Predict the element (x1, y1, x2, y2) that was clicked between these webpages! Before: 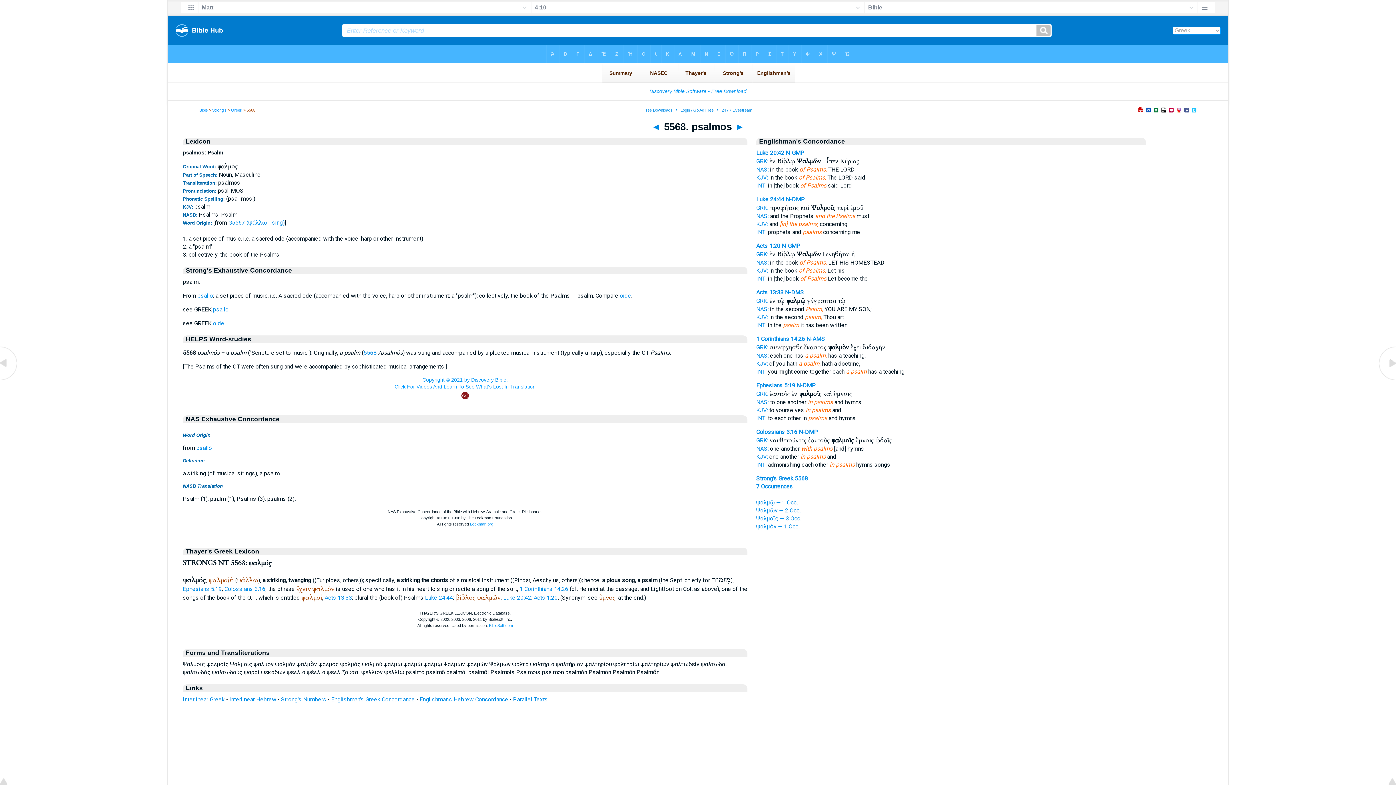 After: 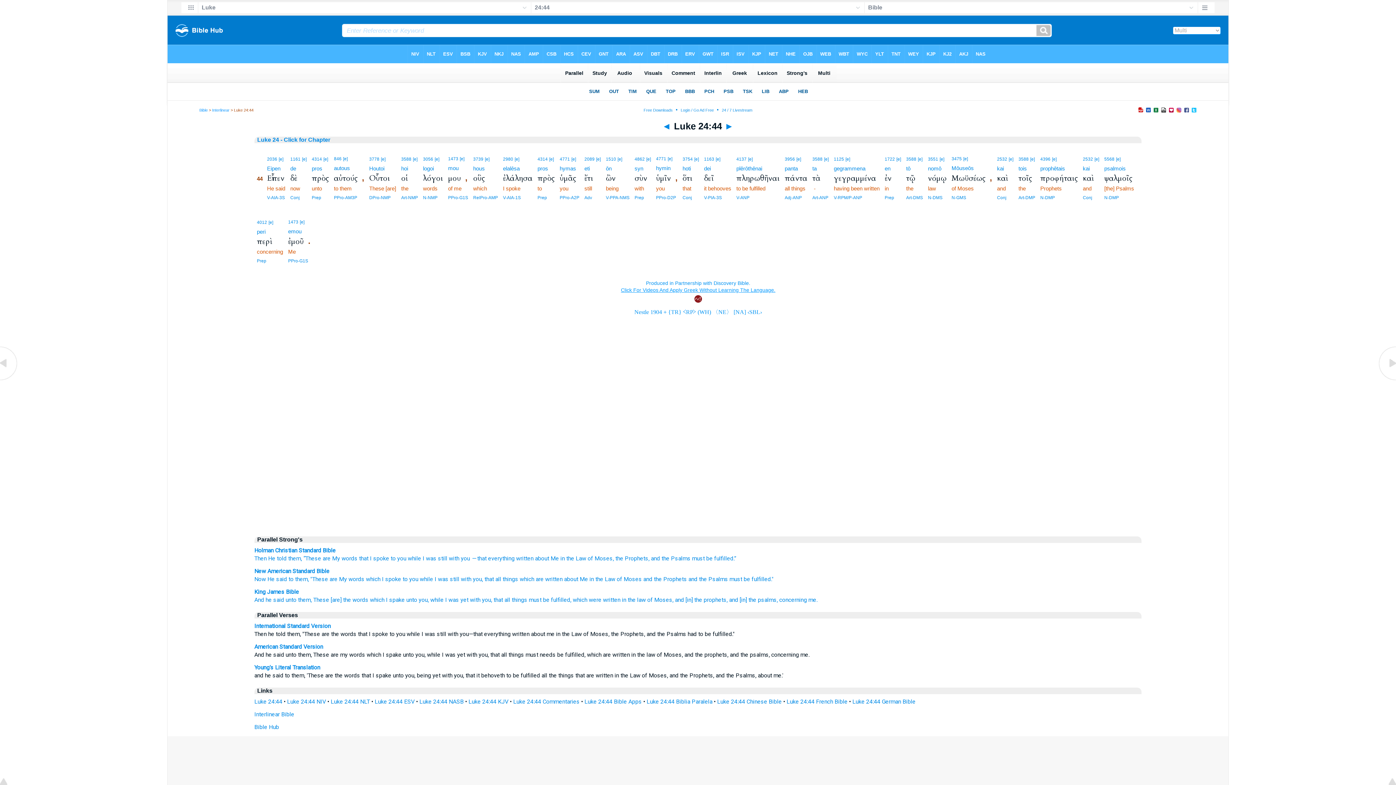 Action: label: INT: bbox: (756, 228, 766, 235)